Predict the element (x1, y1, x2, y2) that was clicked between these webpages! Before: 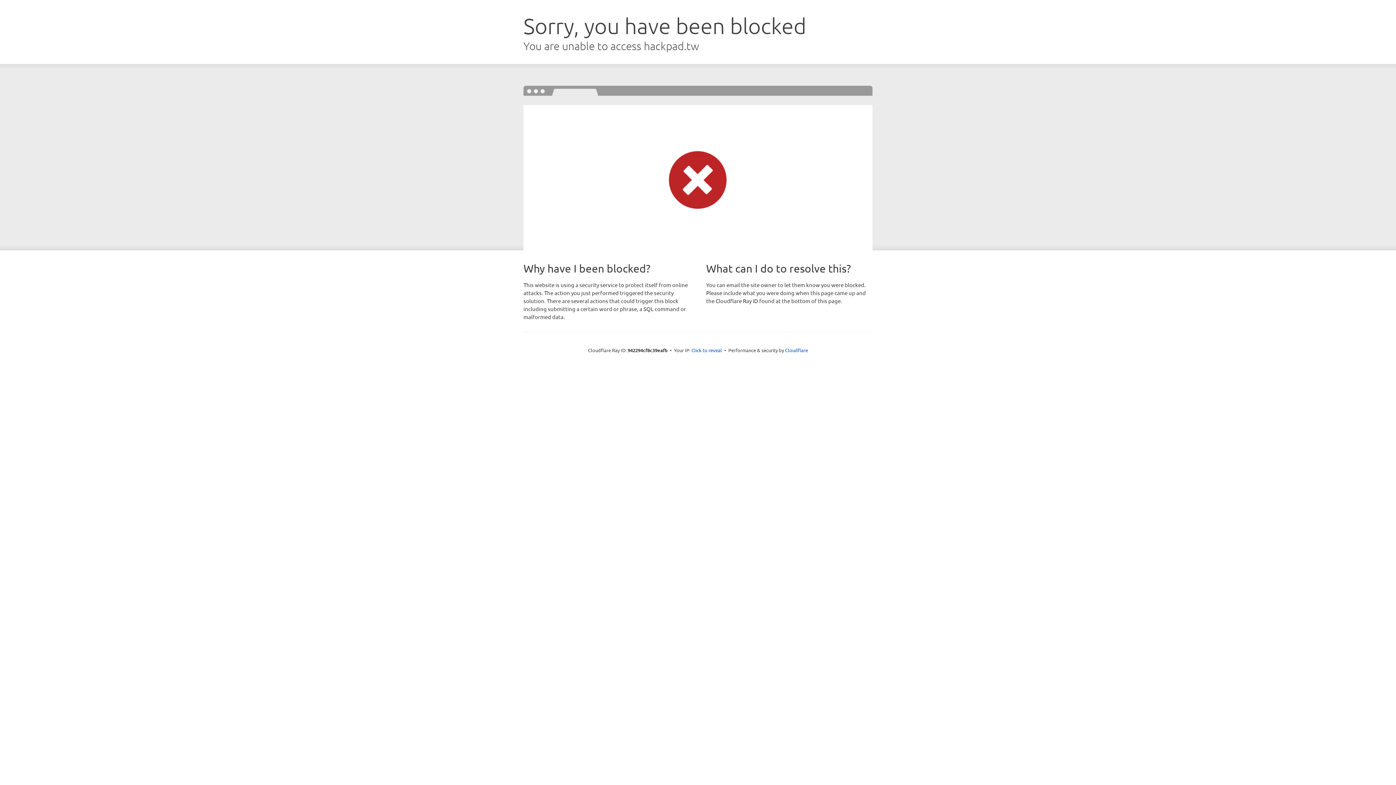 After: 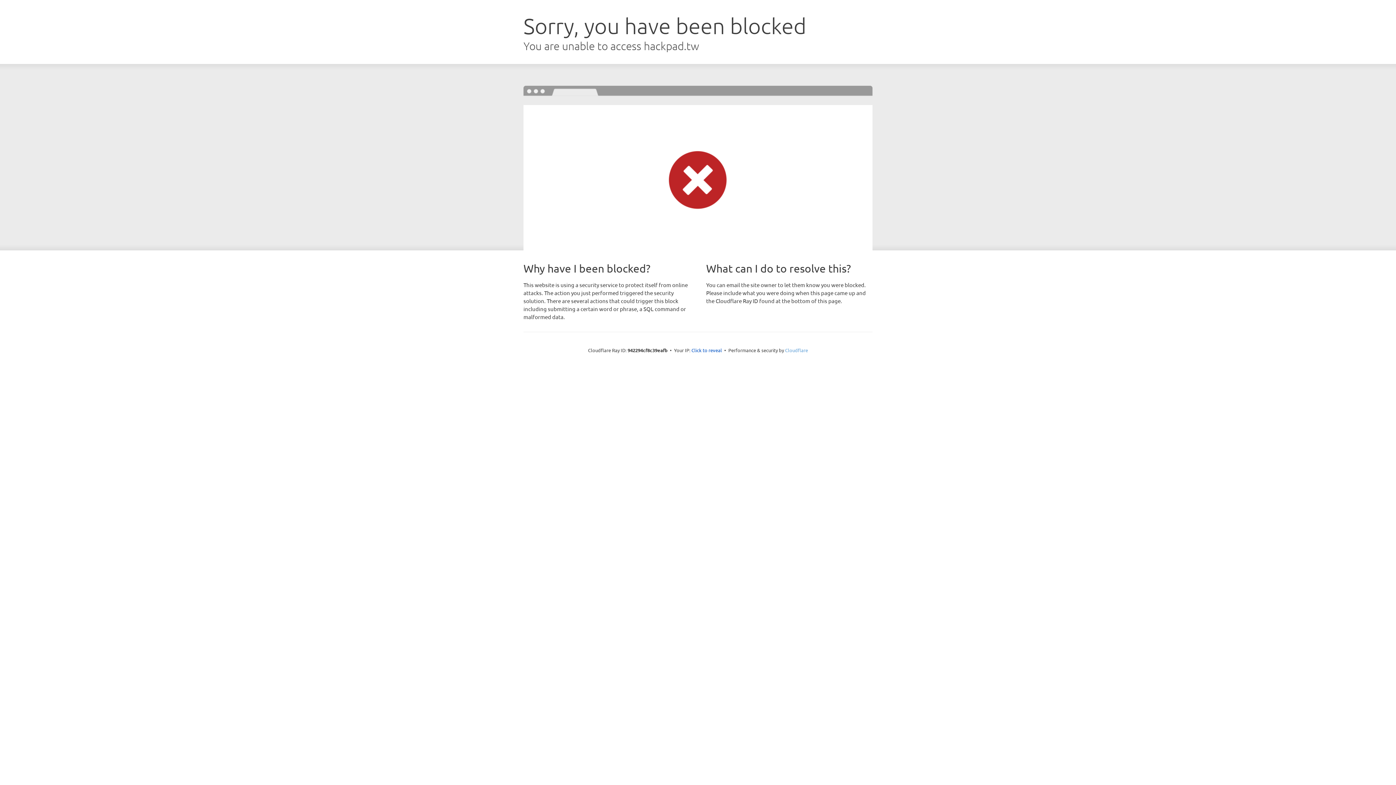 Action: bbox: (785, 347, 808, 353) label: Cloudflare